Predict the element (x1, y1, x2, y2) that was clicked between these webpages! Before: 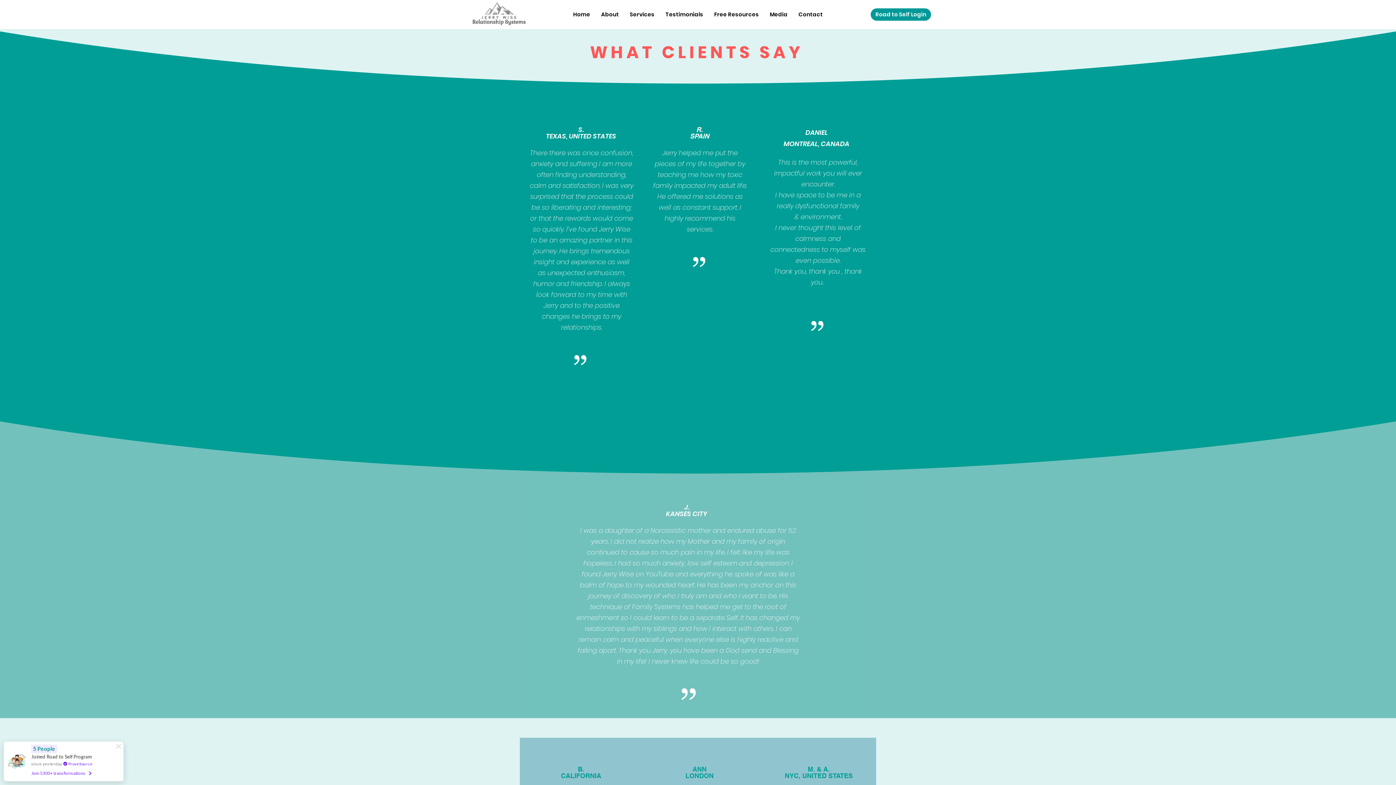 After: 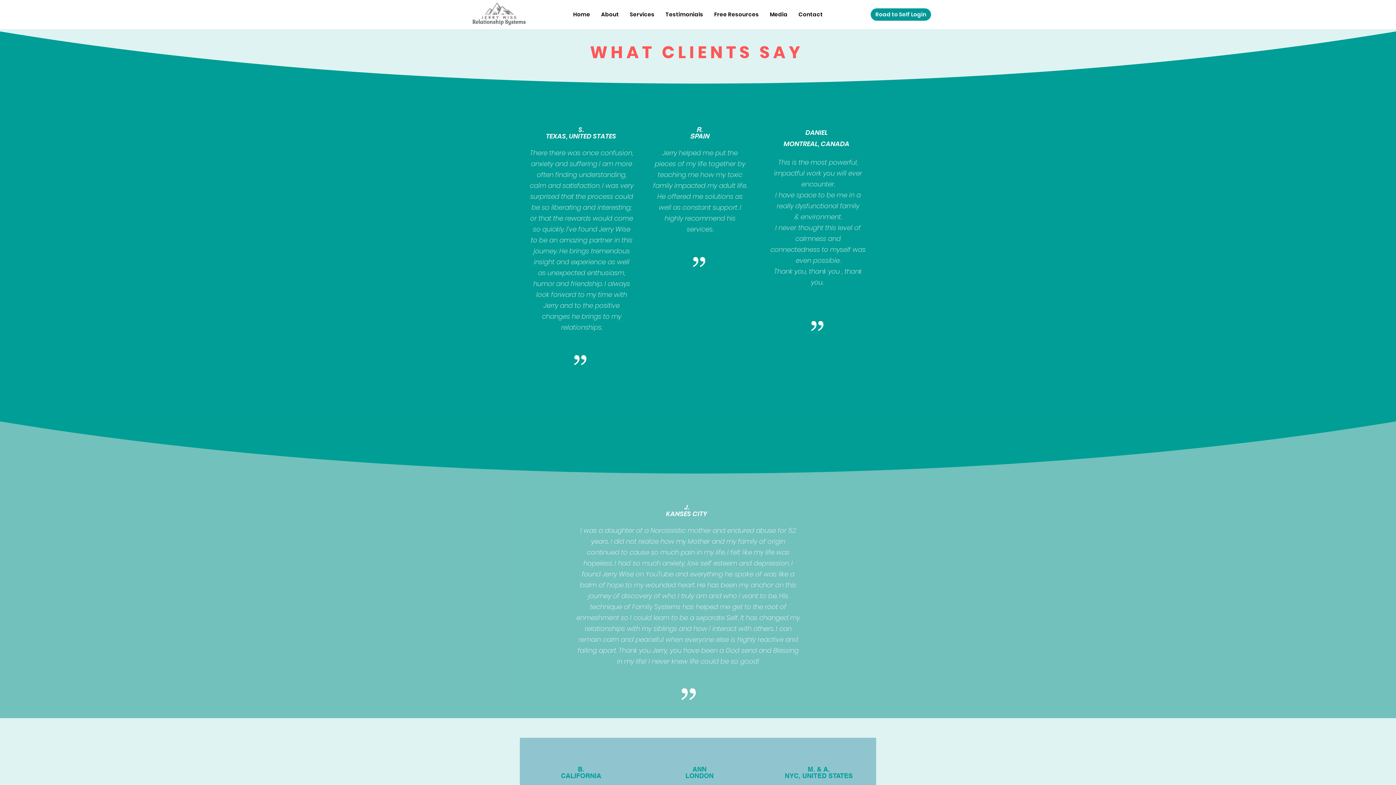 Action: bbox: (624, 6, 660, 22) label: Services